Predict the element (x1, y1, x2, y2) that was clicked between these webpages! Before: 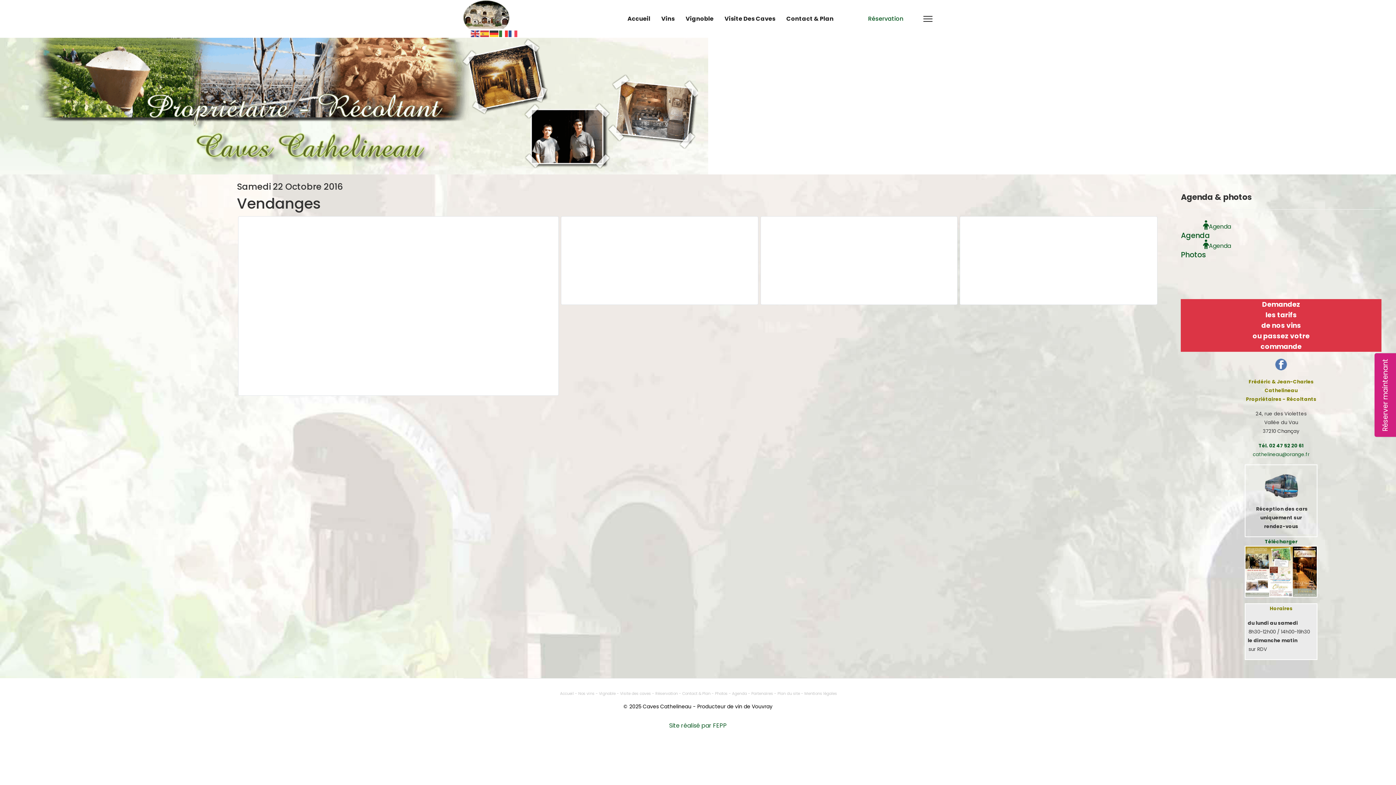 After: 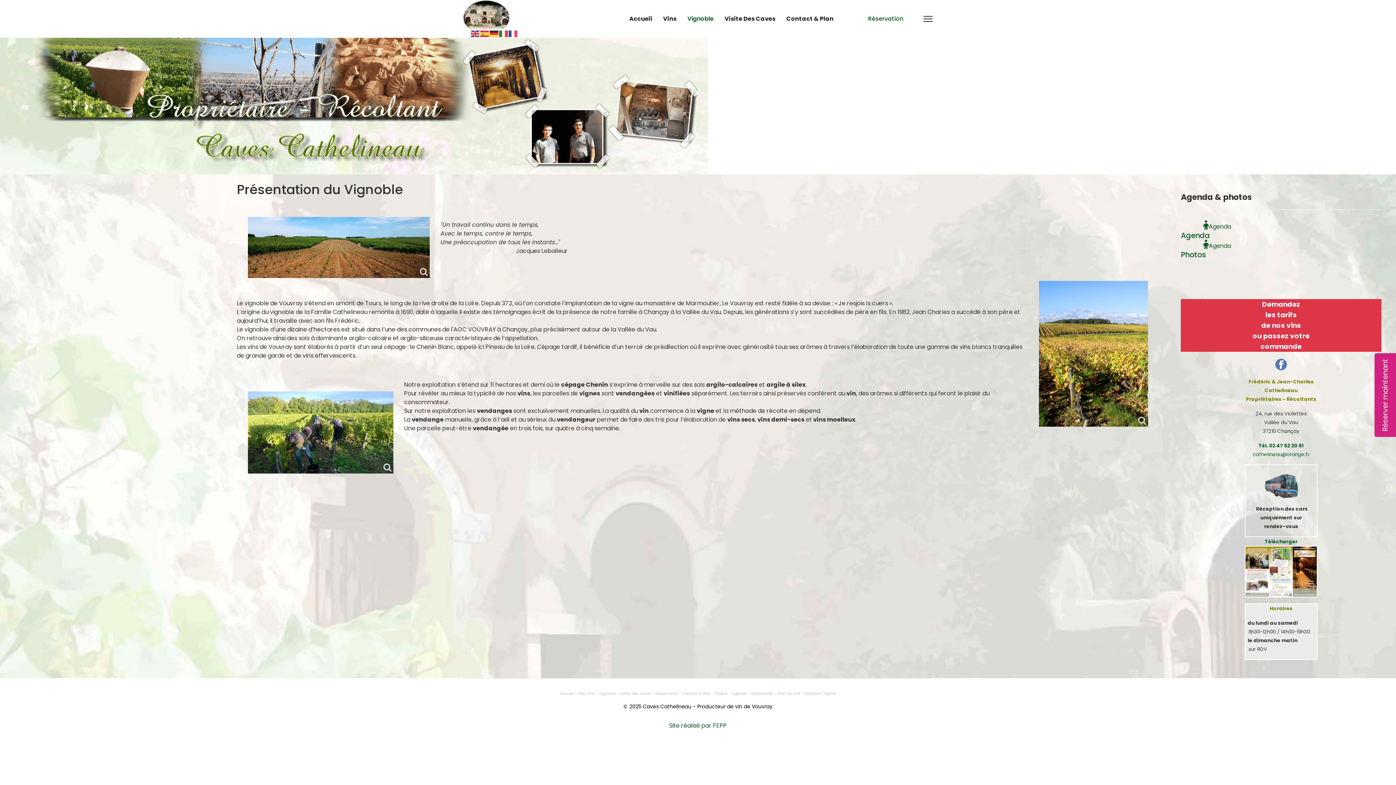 Action: bbox: (680, 4, 719, 33) label: Vignoble